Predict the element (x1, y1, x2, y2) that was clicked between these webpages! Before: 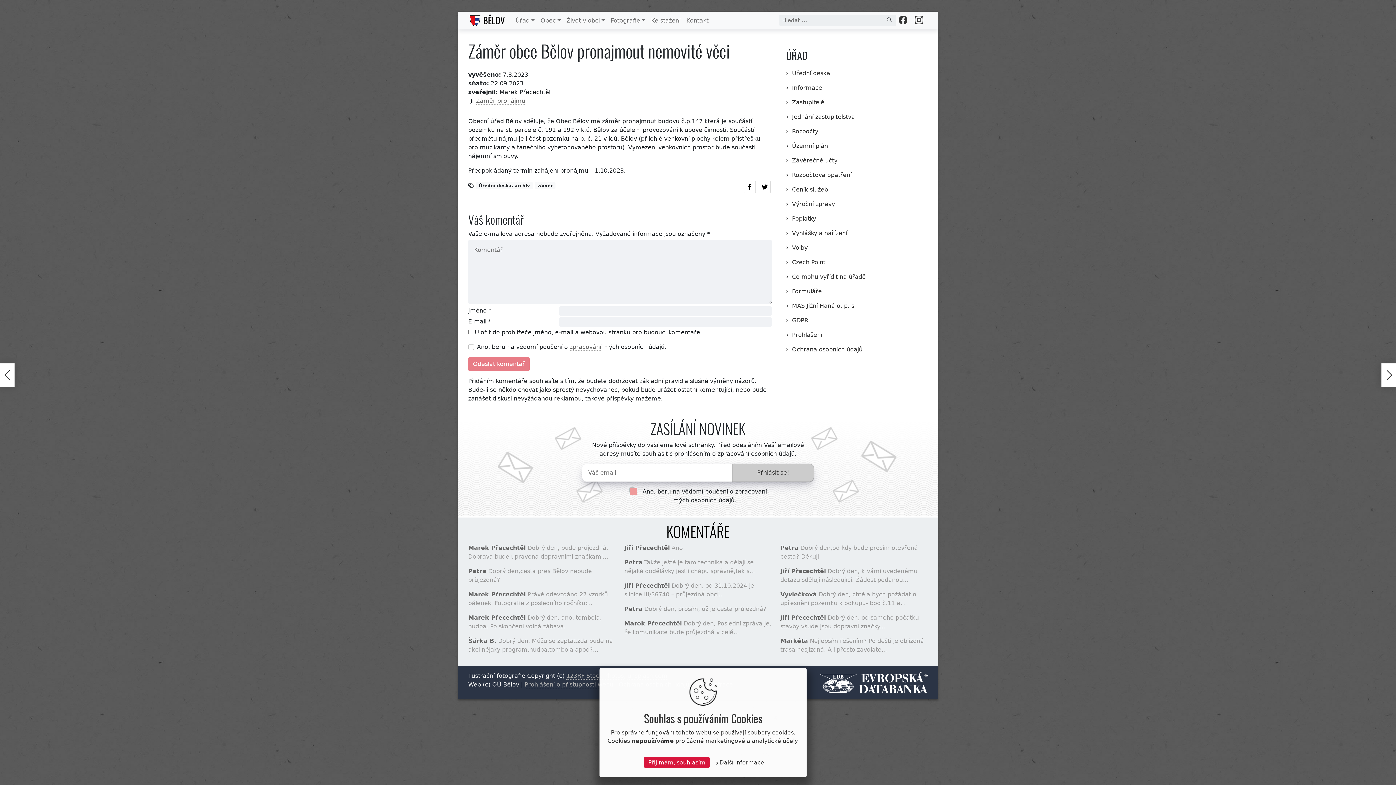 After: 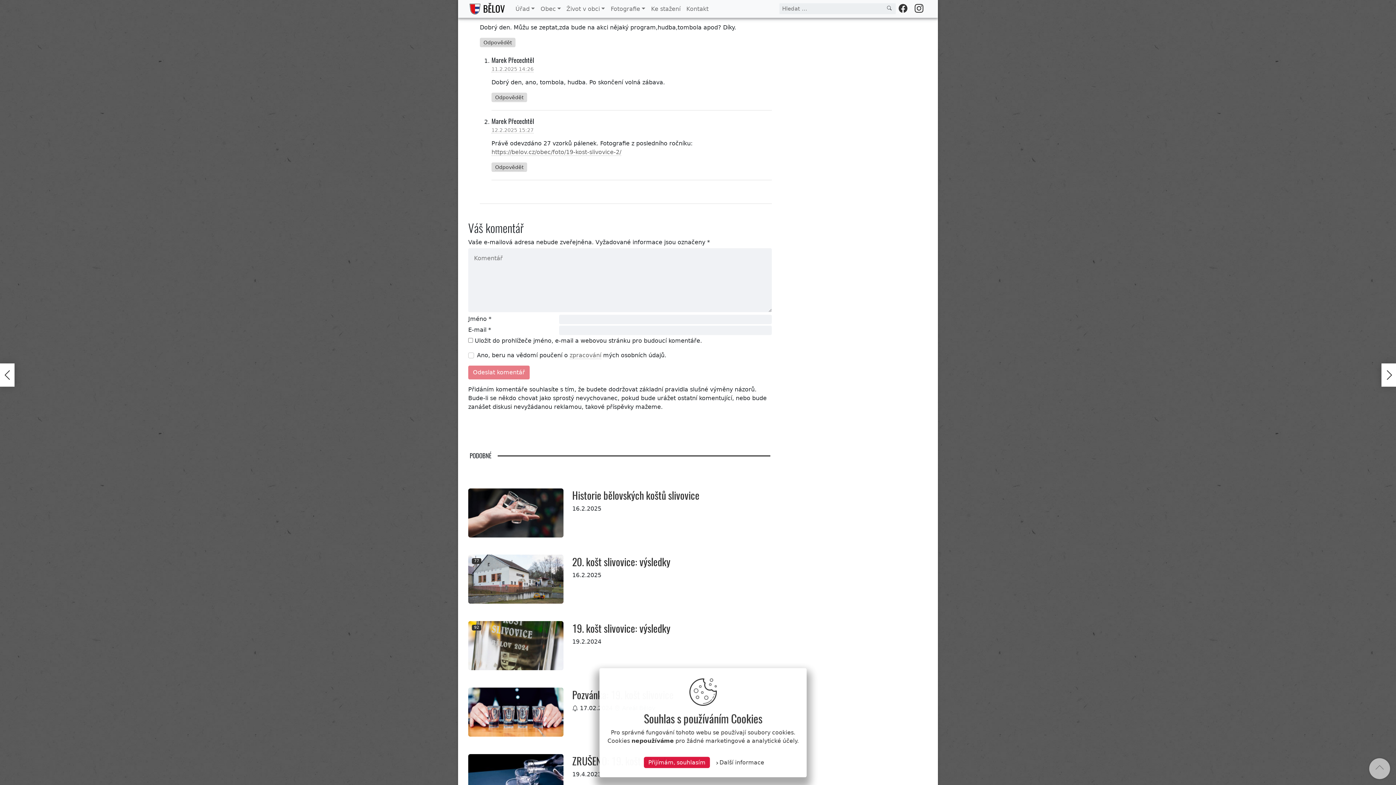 Action: bbox: (468, 637, 615, 654) label: Šárka B. Dobrý den. Můžu se zeptat,zda bude na akci nějaký program,hudba,tombola apod?...